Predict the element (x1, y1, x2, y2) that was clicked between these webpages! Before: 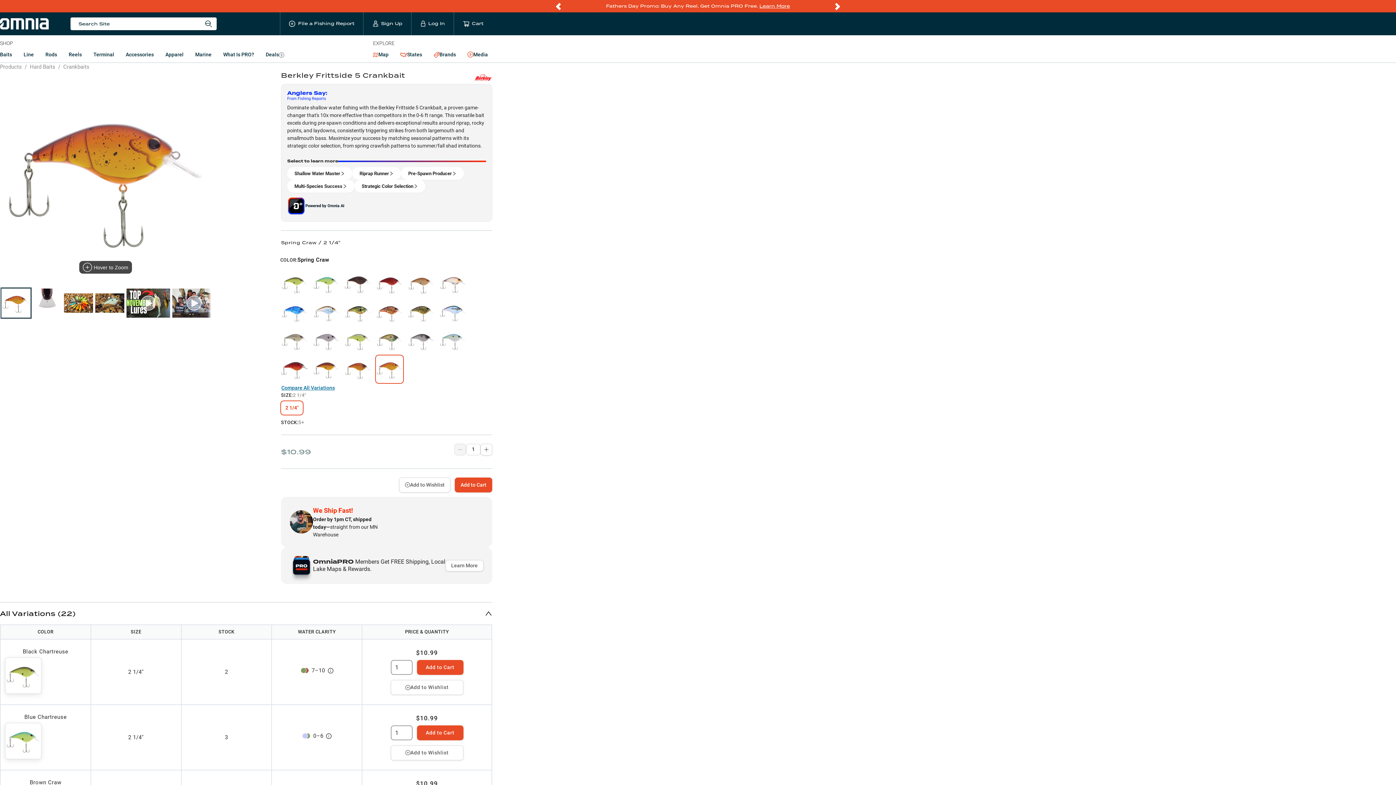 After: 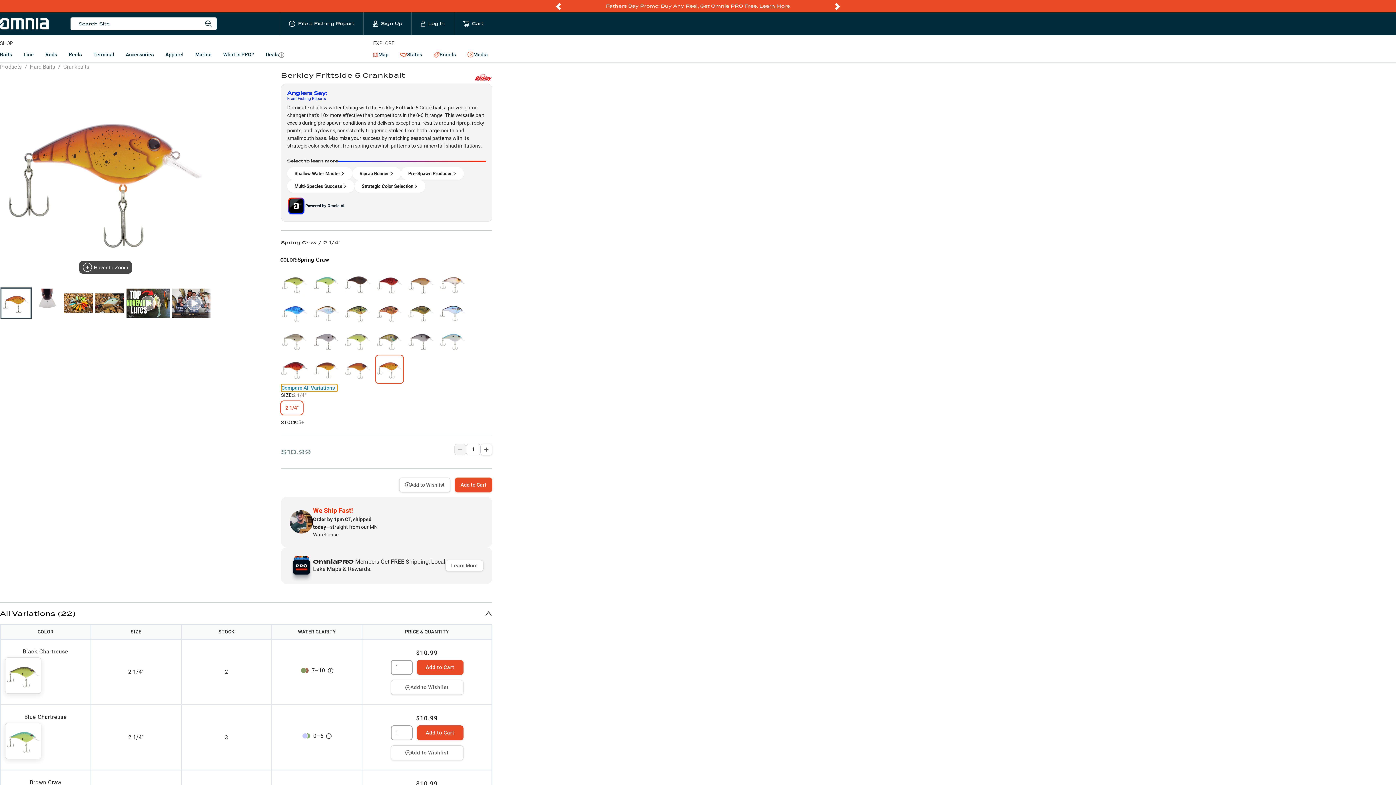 Action: label: Compare All Variations bbox: (281, 384, 337, 392)